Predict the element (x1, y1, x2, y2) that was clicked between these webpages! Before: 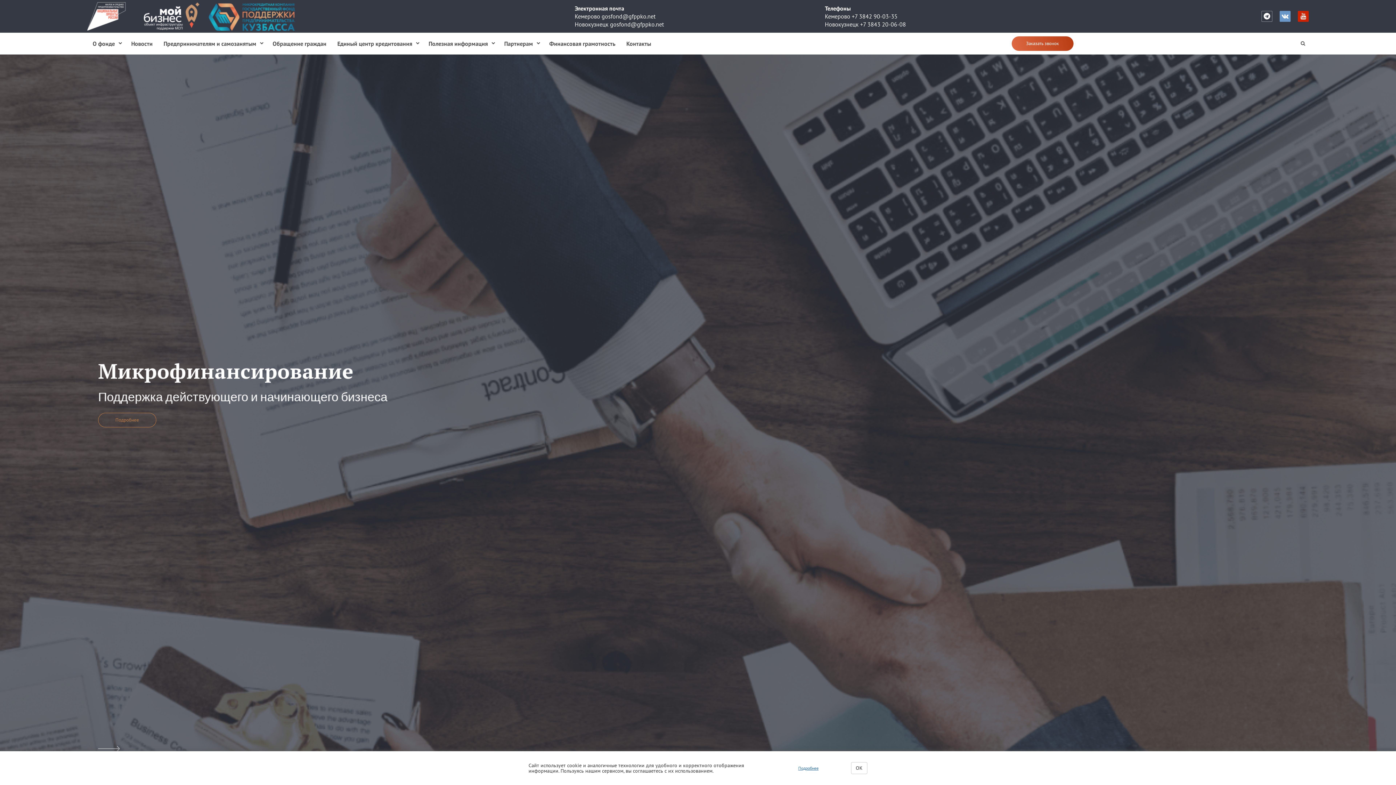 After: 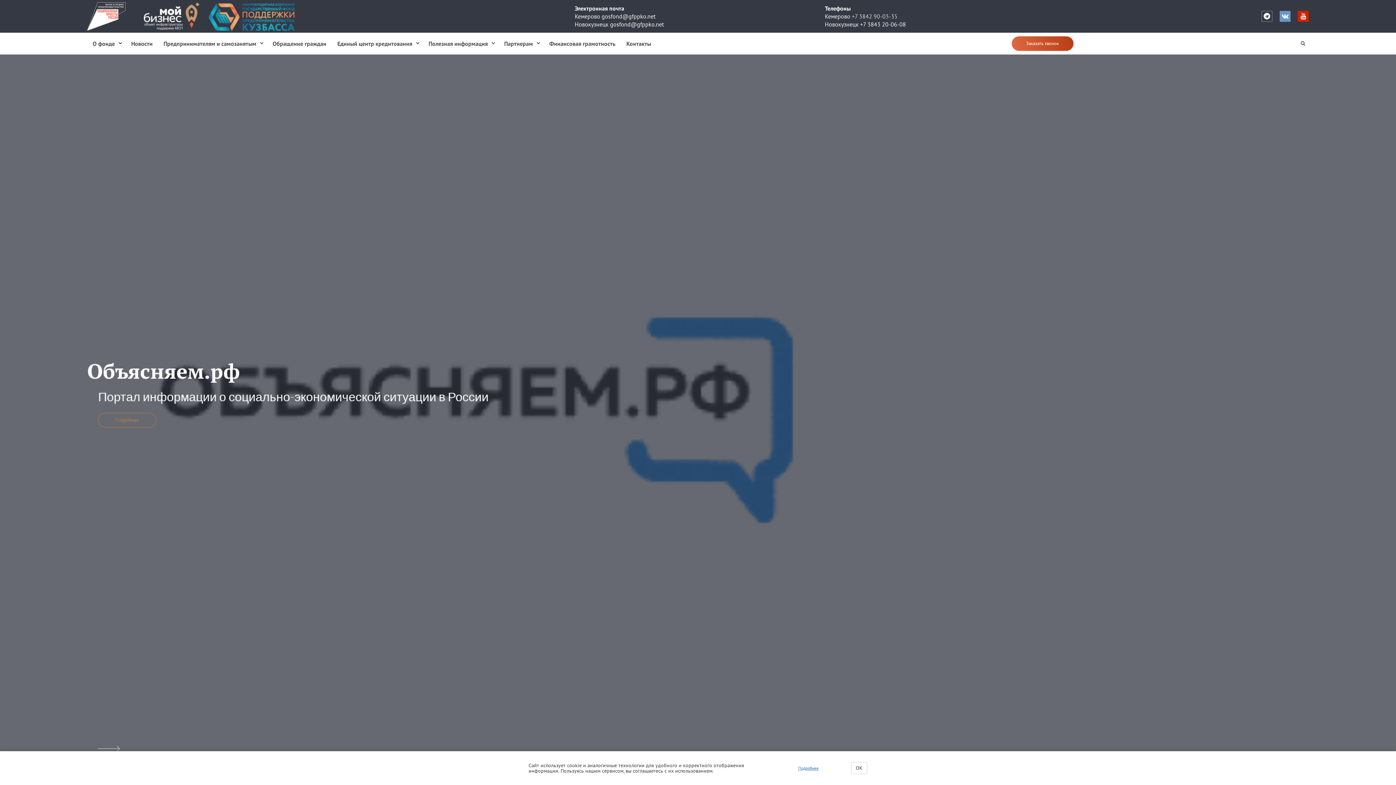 Action: label: +7 3842 90-03-35 bbox: (852, 12, 897, 20)